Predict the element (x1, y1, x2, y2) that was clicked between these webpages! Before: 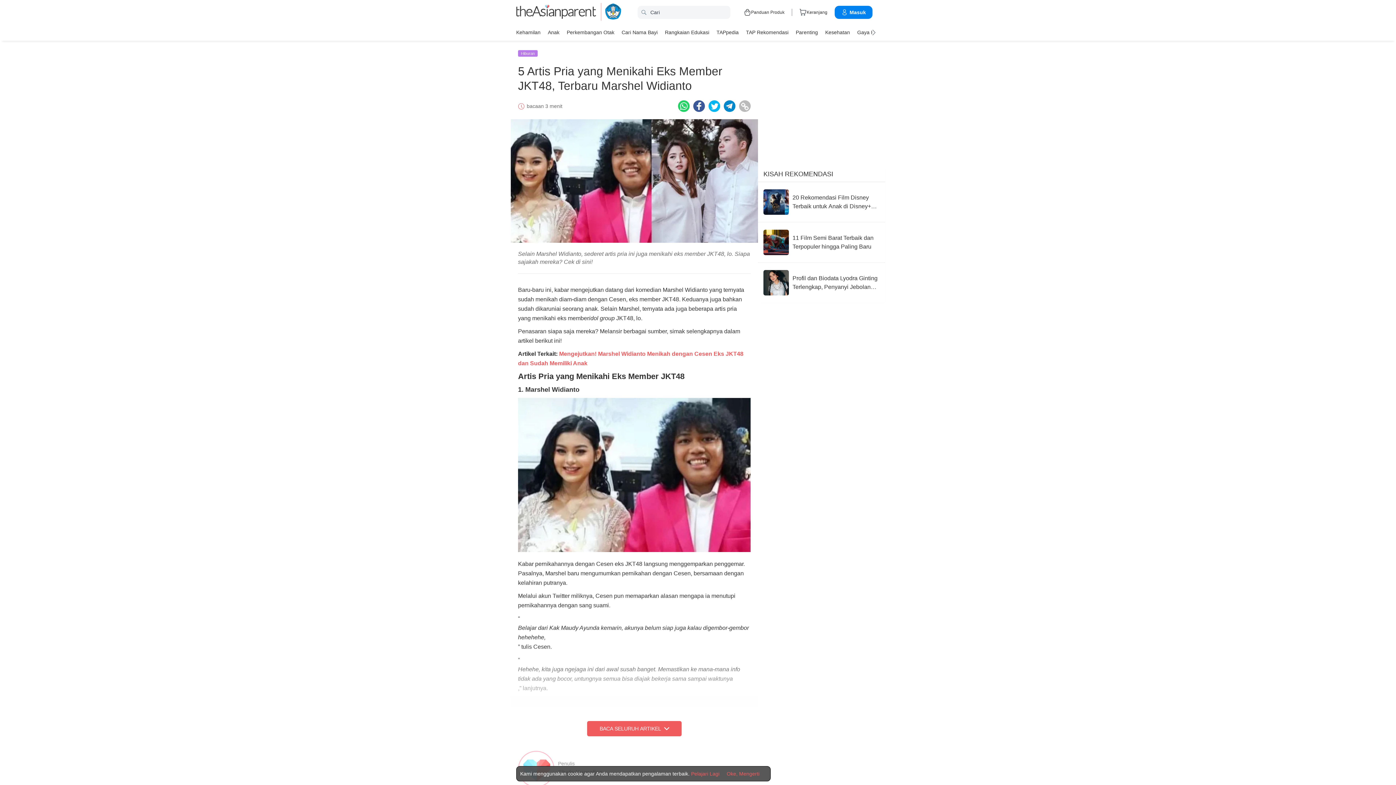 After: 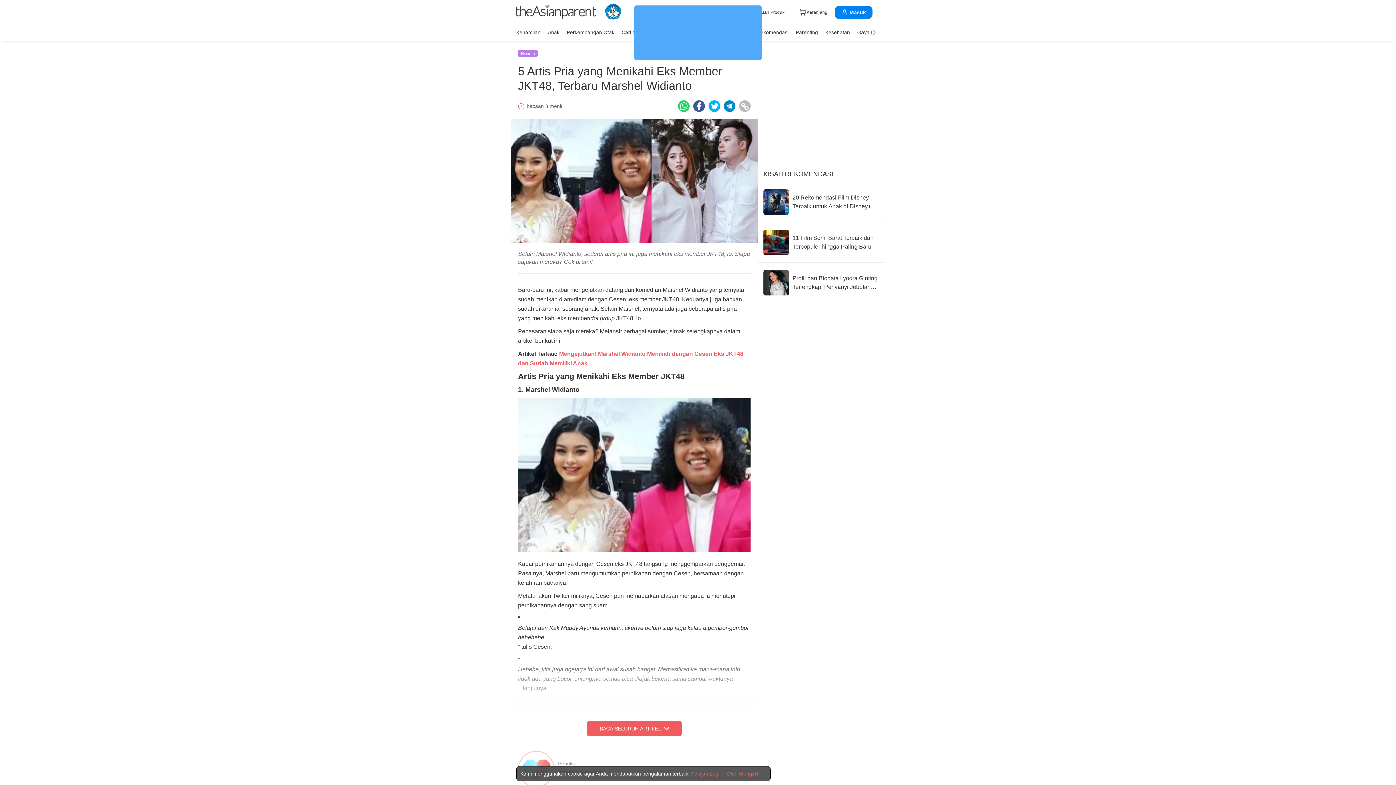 Action: bbox: (724, 100, 735, 112) label: Telegram icon - Share article